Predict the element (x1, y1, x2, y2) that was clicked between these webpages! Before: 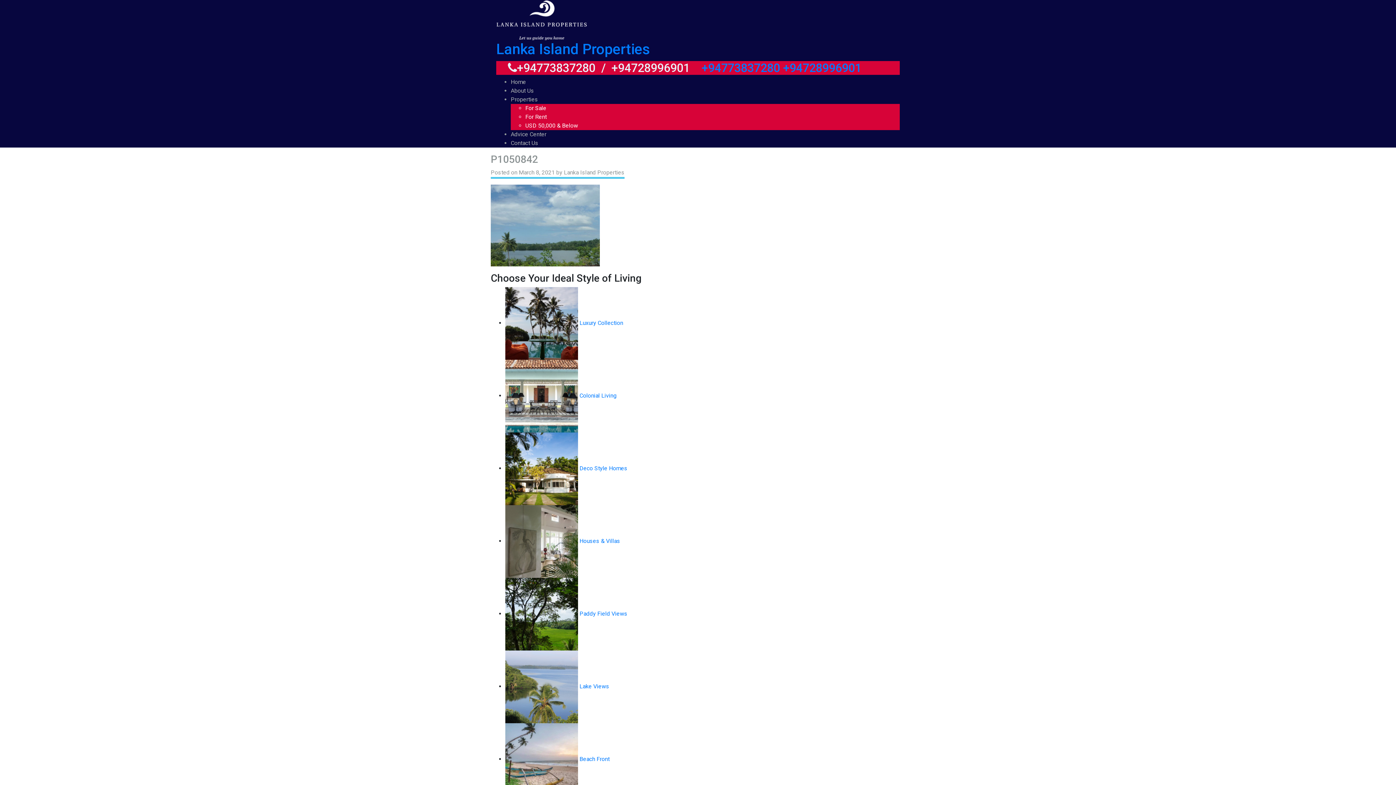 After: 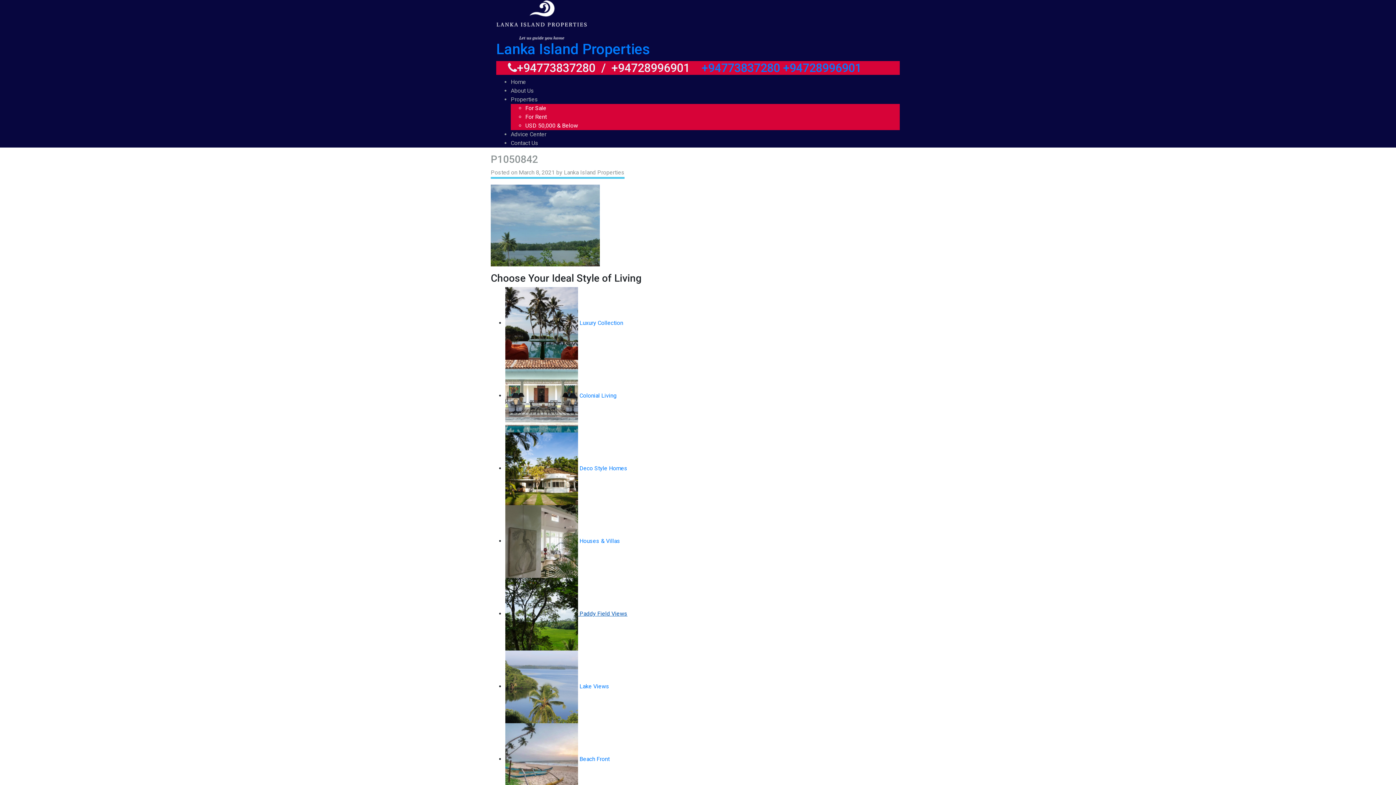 Action: bbox: (505, 610, 627, 617) label:  Paddy Field Views